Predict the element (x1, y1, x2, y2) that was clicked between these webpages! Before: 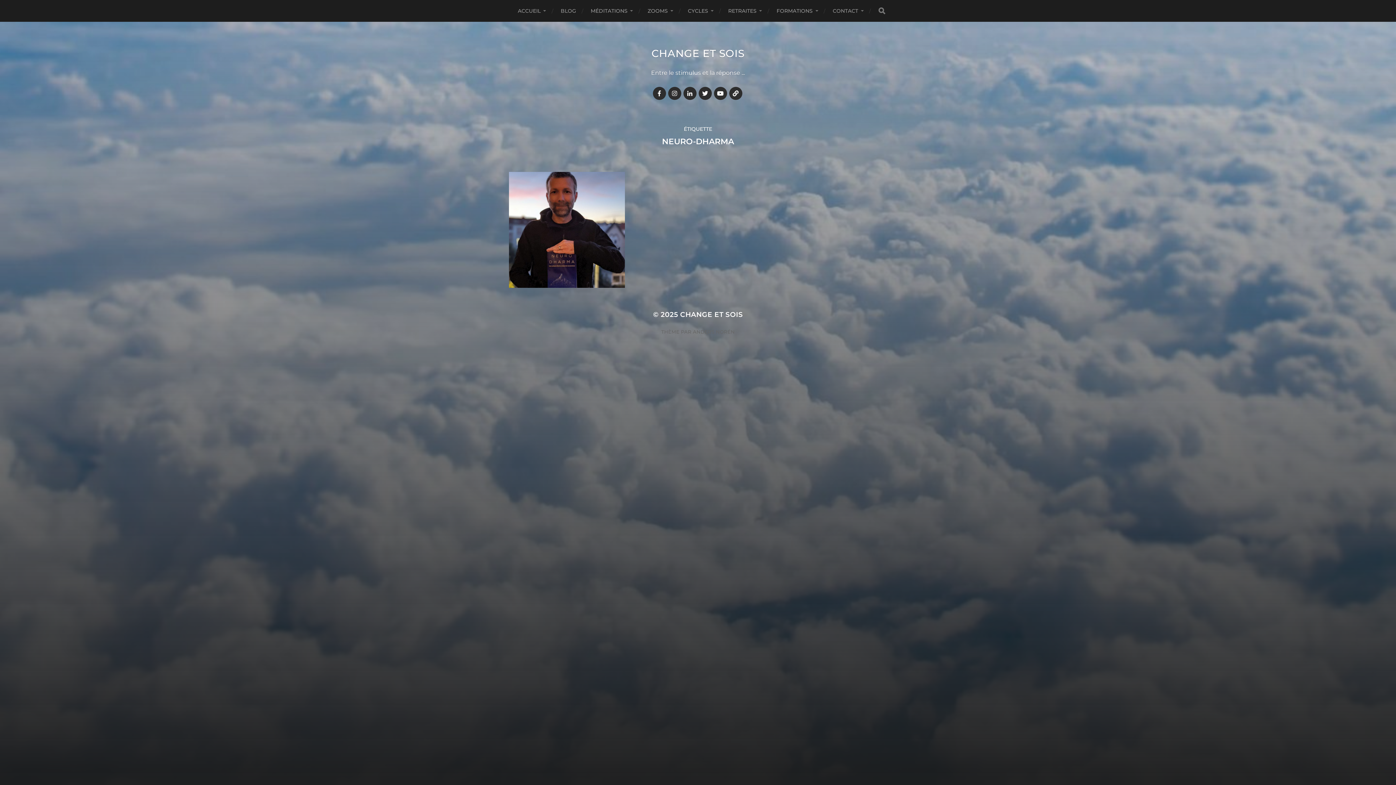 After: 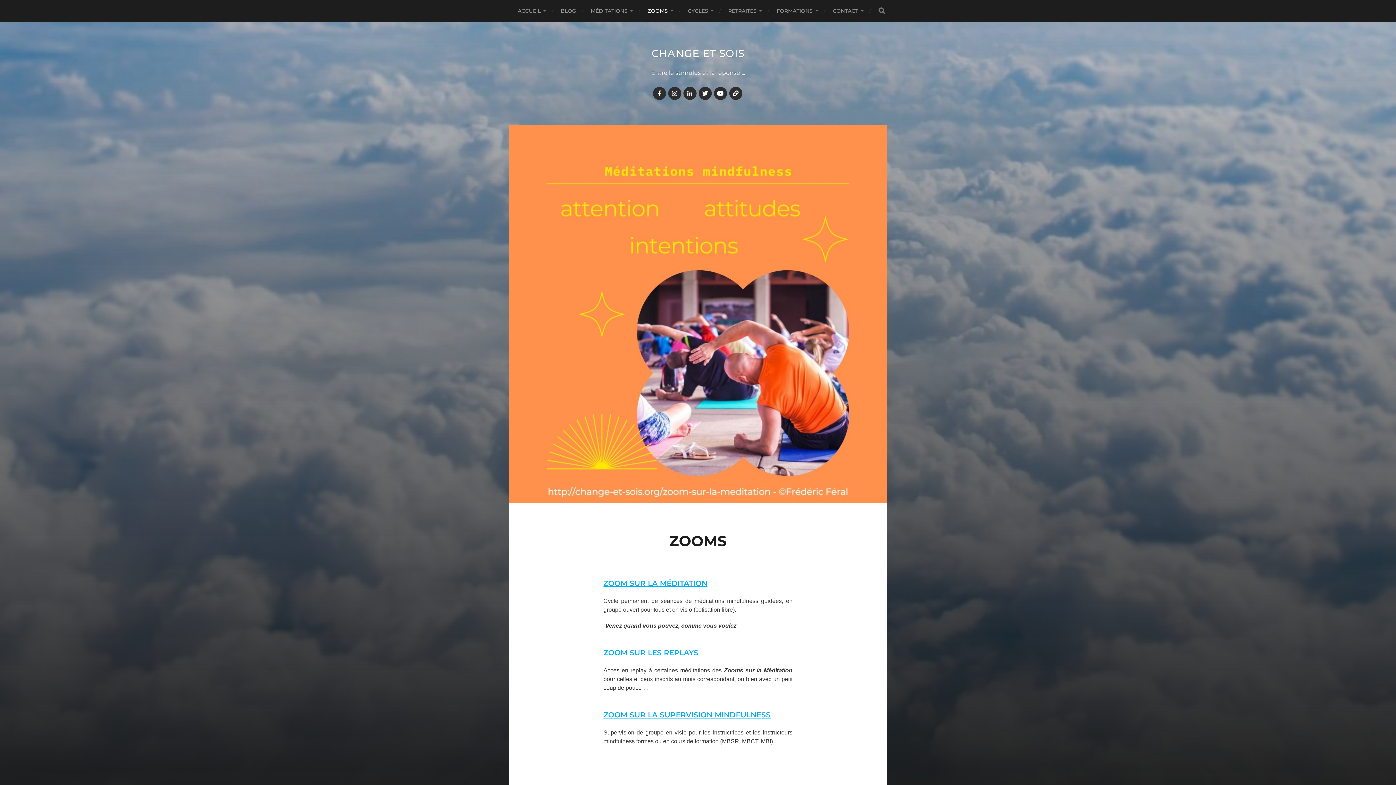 Action: label: ZOOMS bbox: (647, 0, 673, 21)